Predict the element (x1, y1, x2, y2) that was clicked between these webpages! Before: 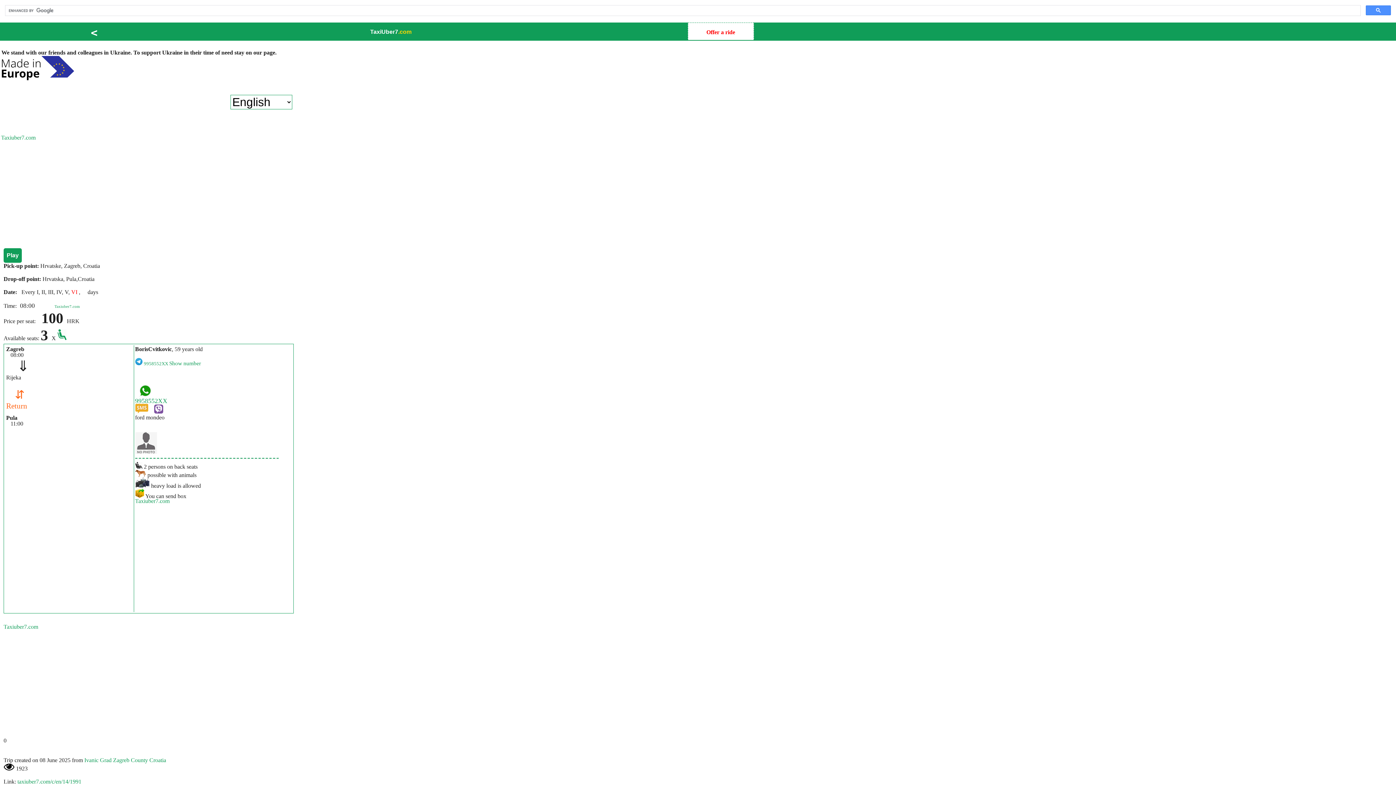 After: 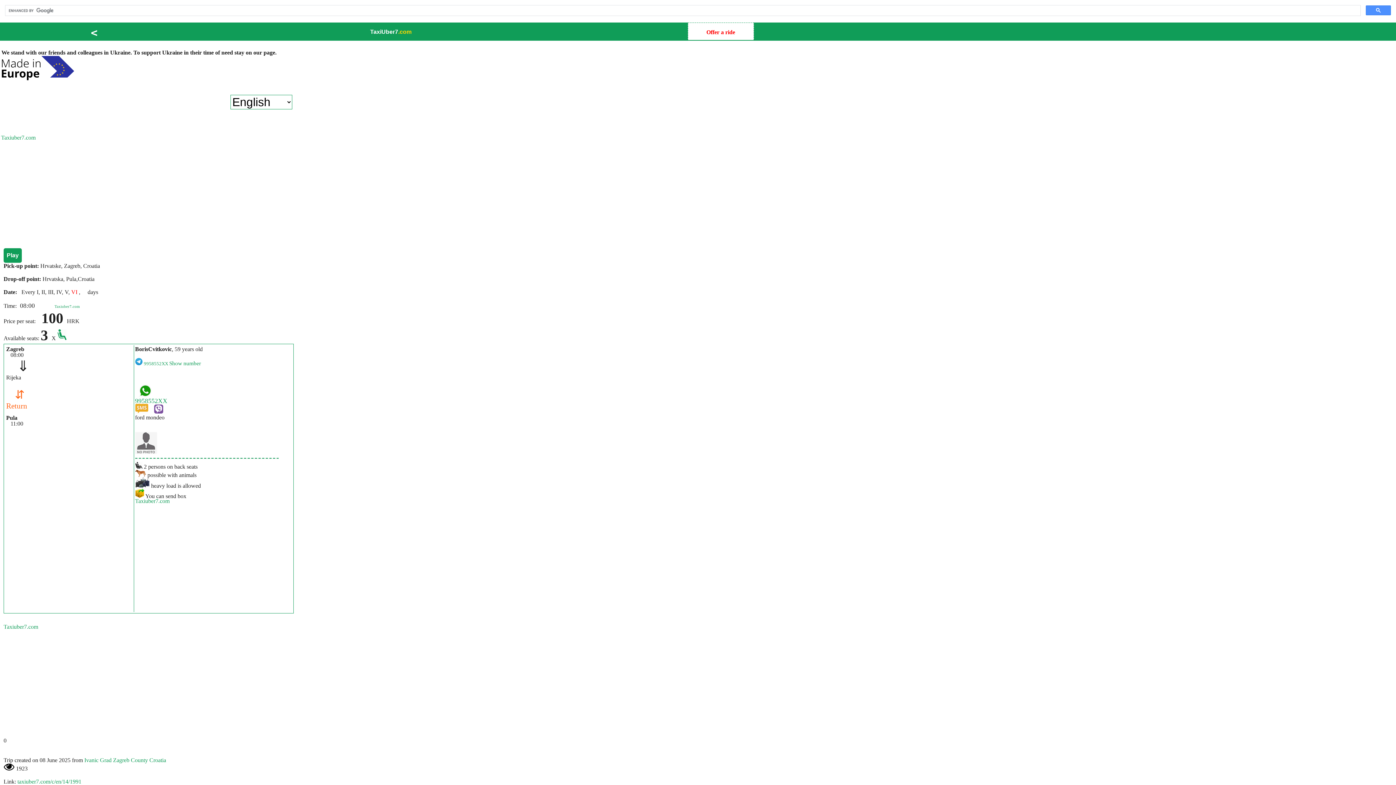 Action: bbox: (135, 360, 142, 366)